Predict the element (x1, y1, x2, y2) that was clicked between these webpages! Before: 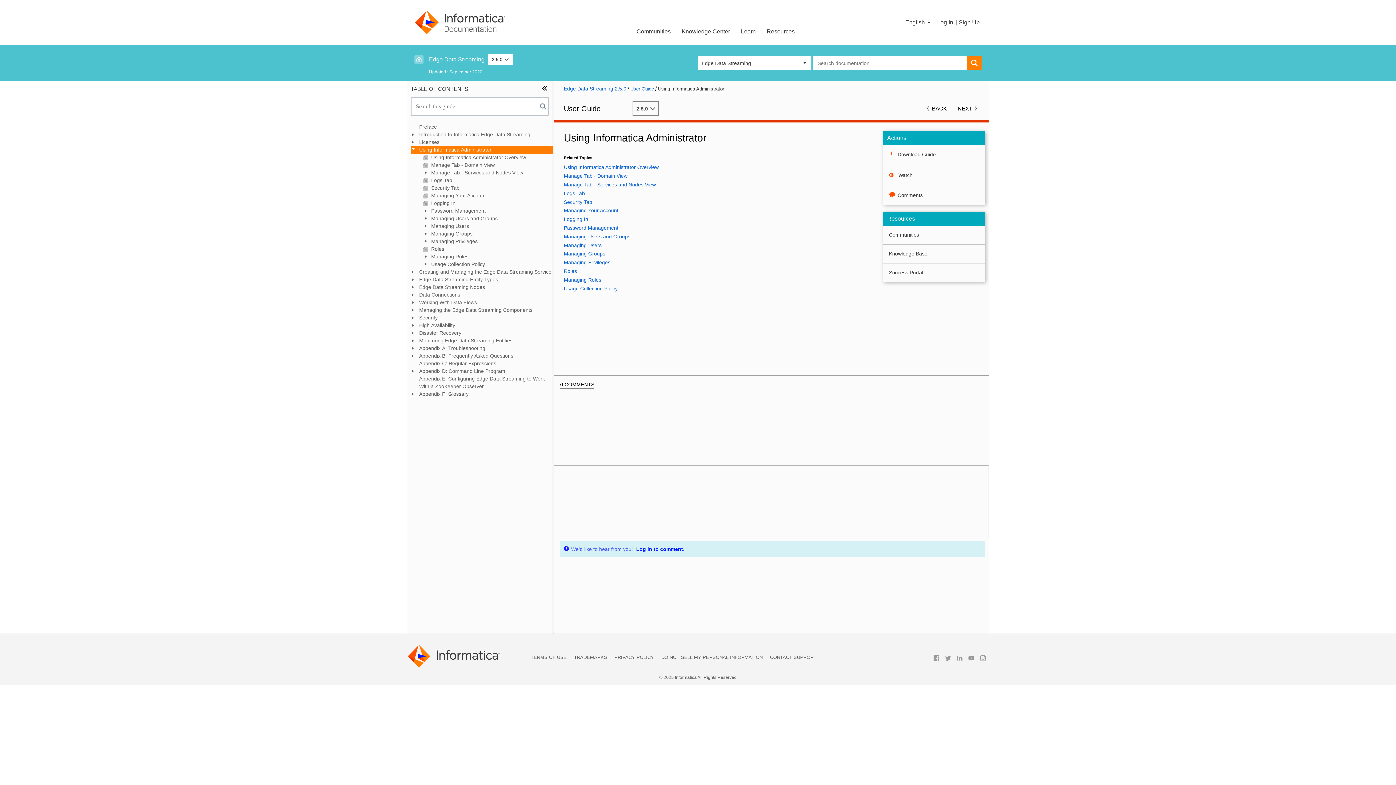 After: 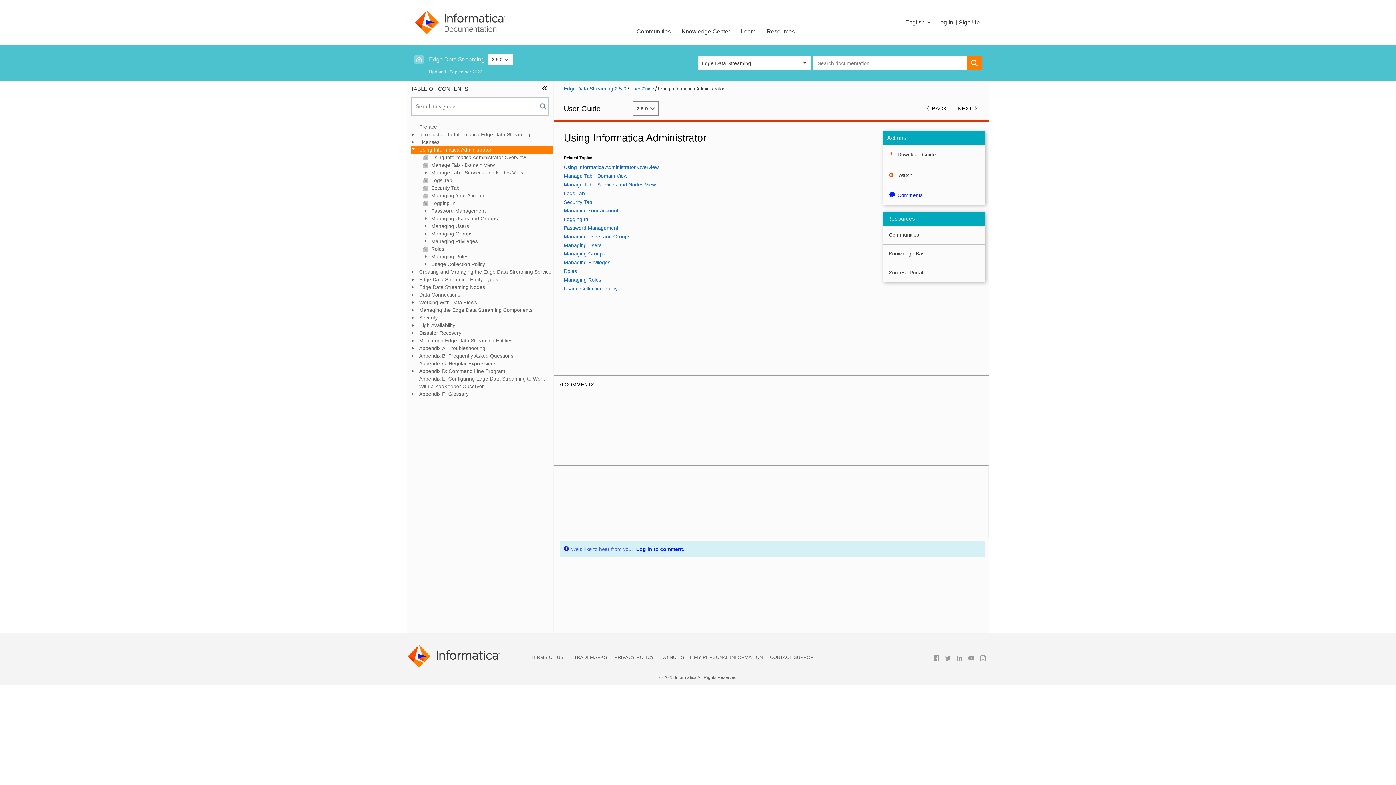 Action: label: Comments bbox: (889, 190, 923, 199)